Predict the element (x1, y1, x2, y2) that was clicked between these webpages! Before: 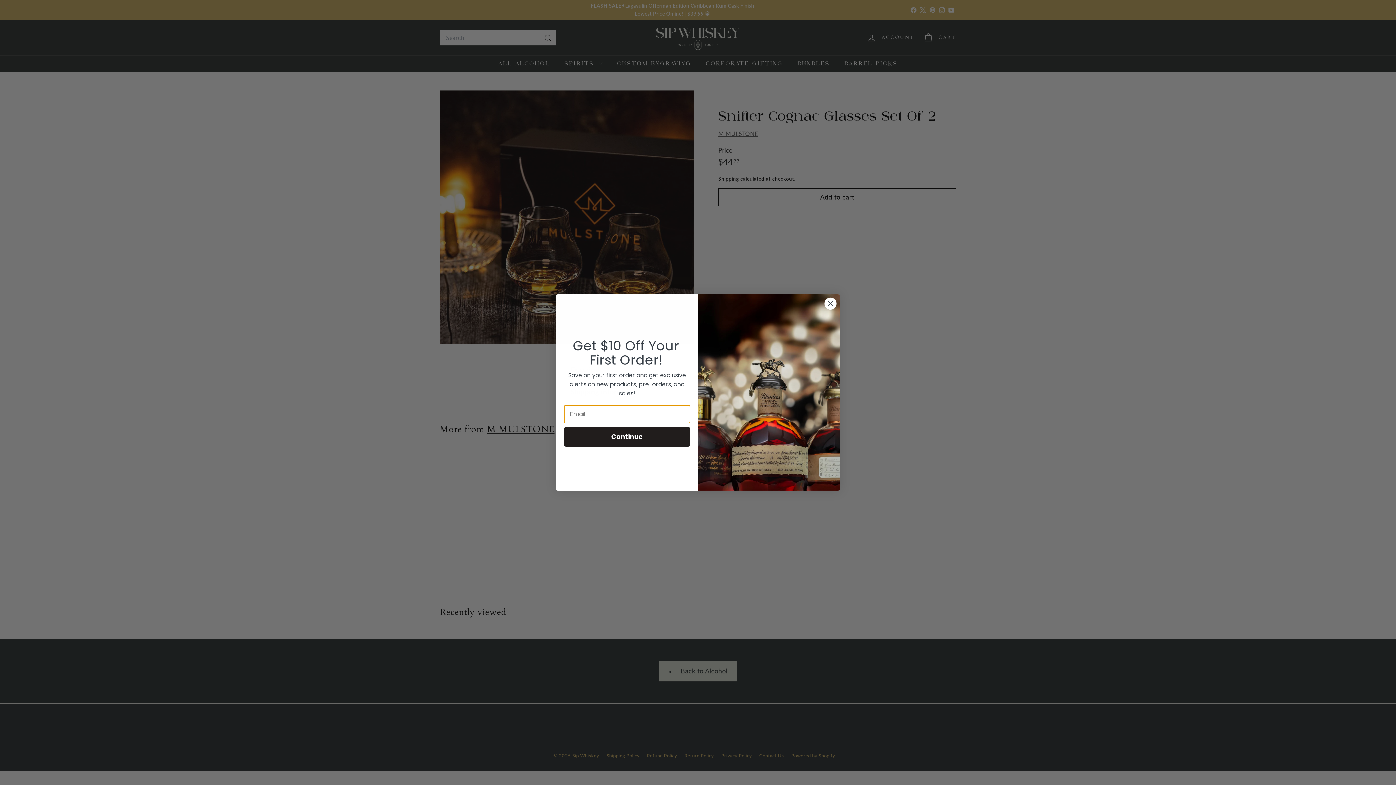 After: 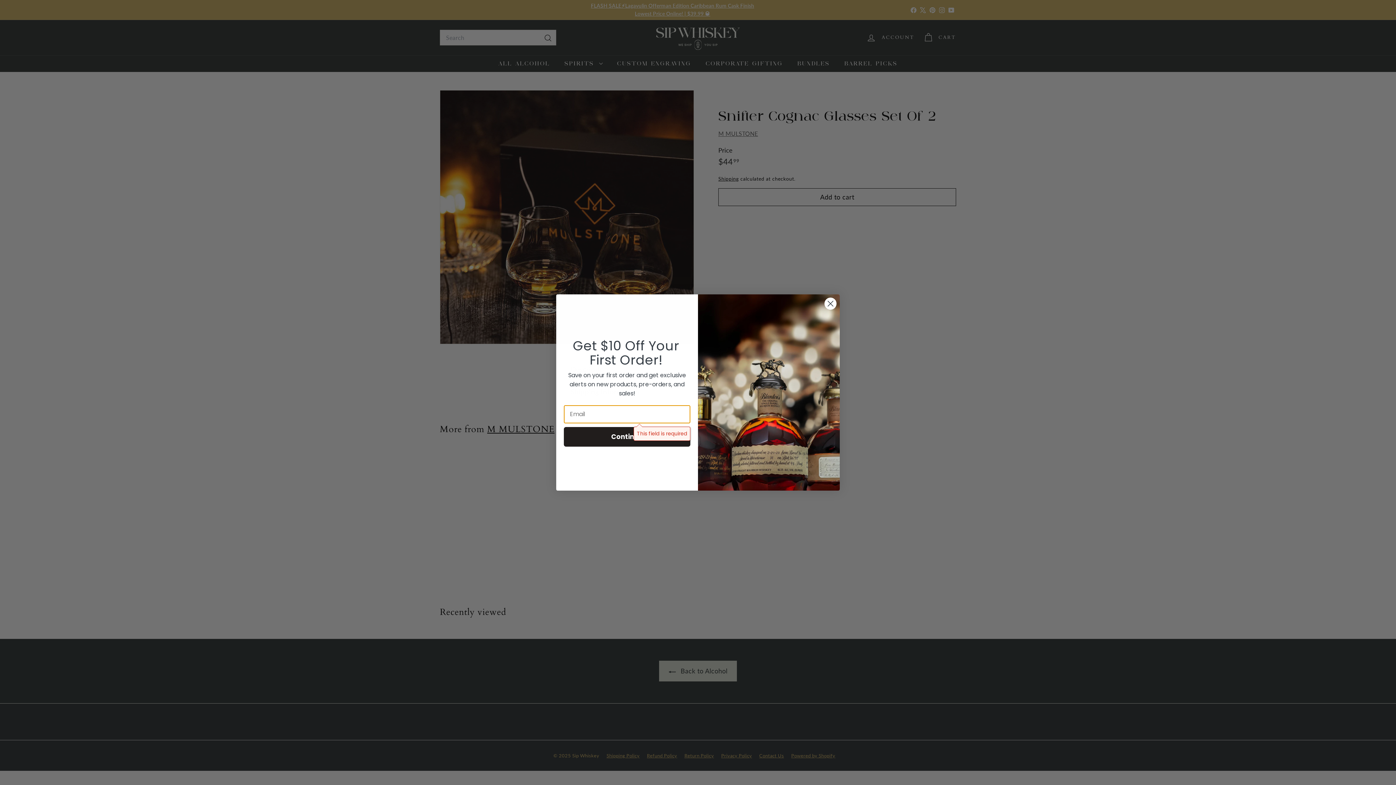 Action: bbox: (564, 427, 690, 446) label: Continue